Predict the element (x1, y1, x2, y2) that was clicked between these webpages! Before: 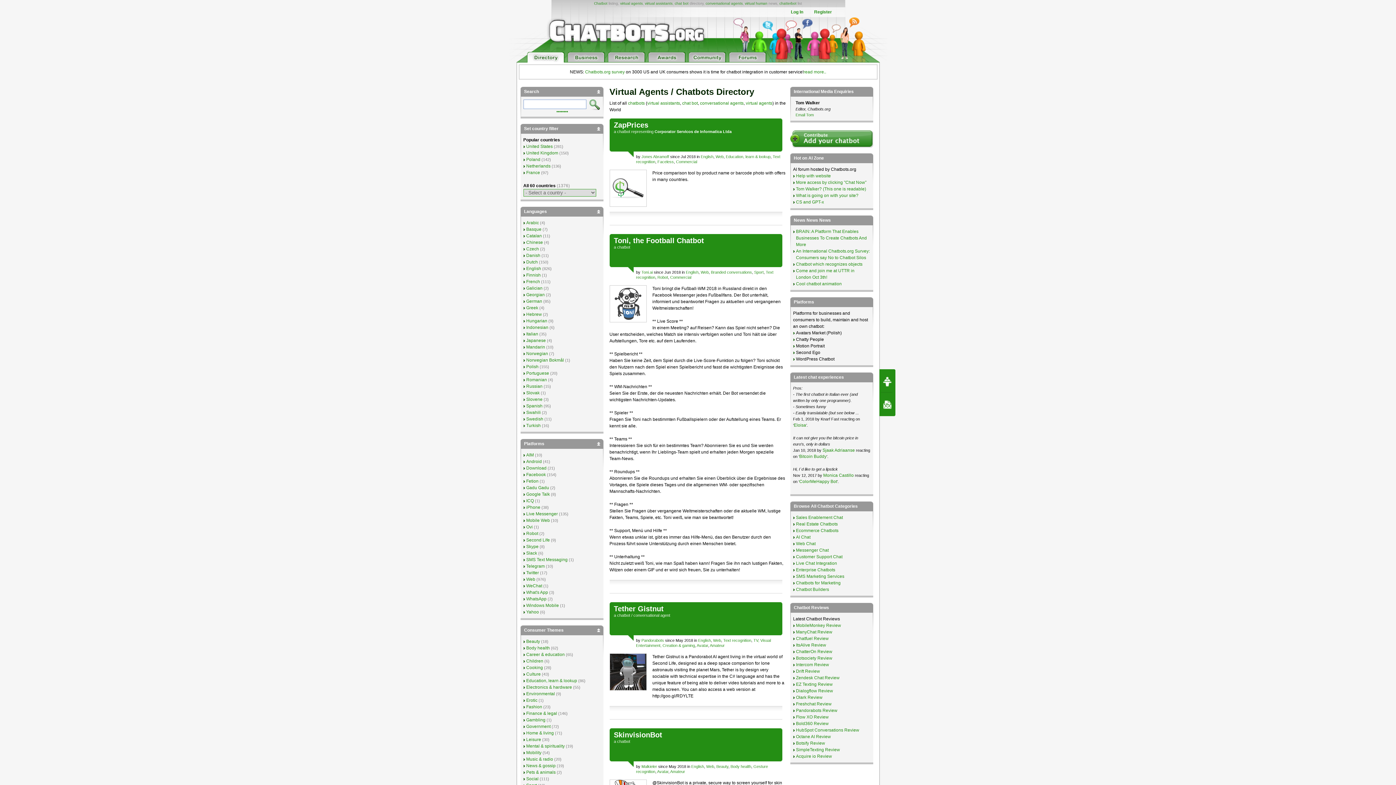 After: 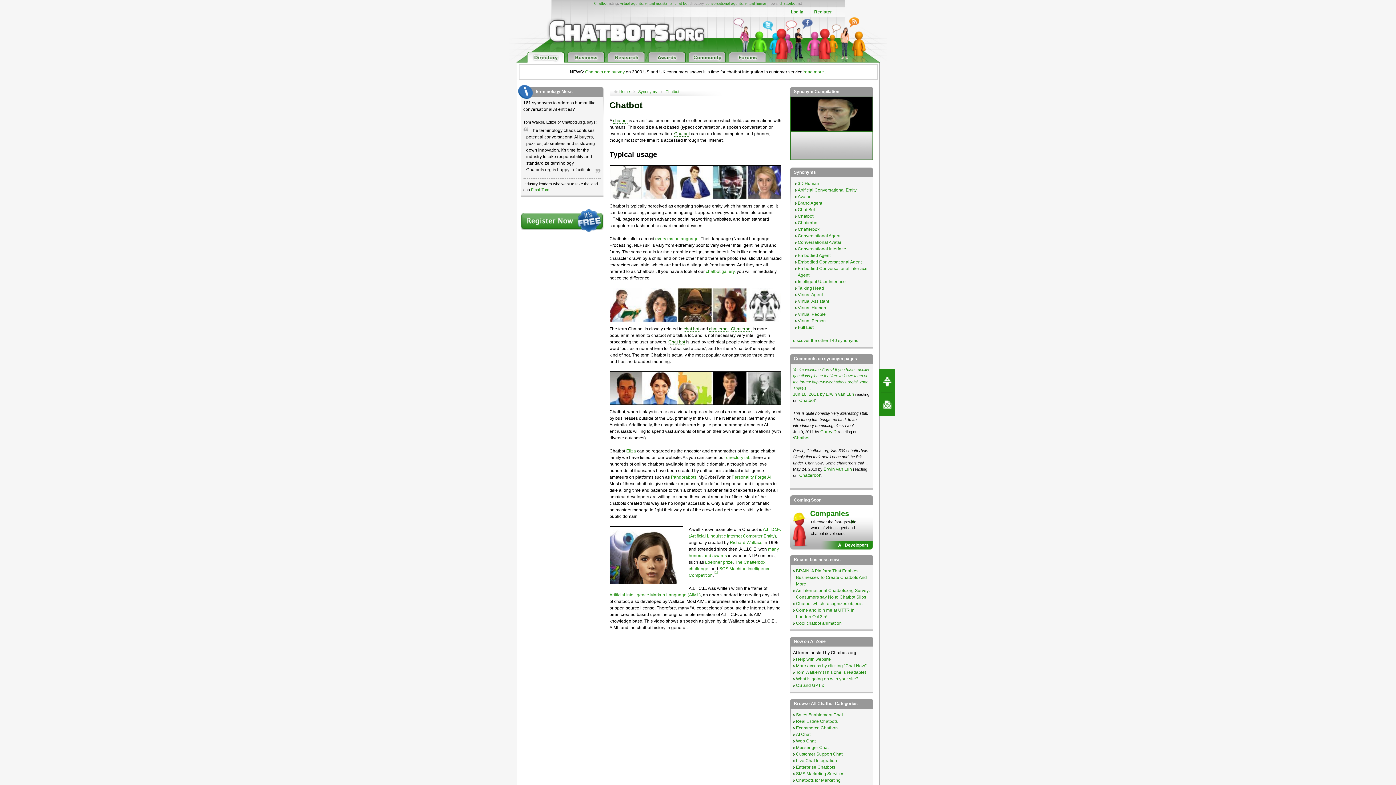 Action: bbox: (617, 245, 630, 249) label: chatbot